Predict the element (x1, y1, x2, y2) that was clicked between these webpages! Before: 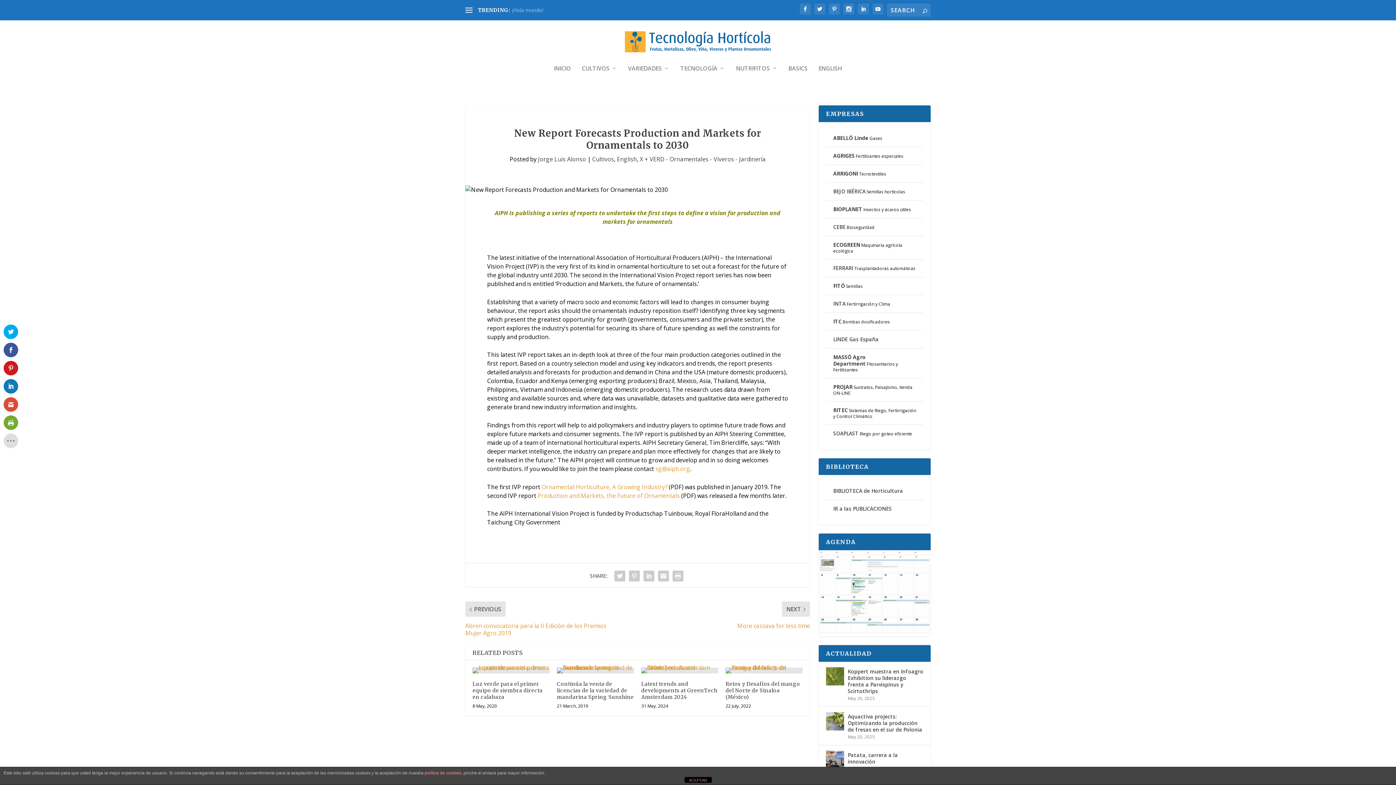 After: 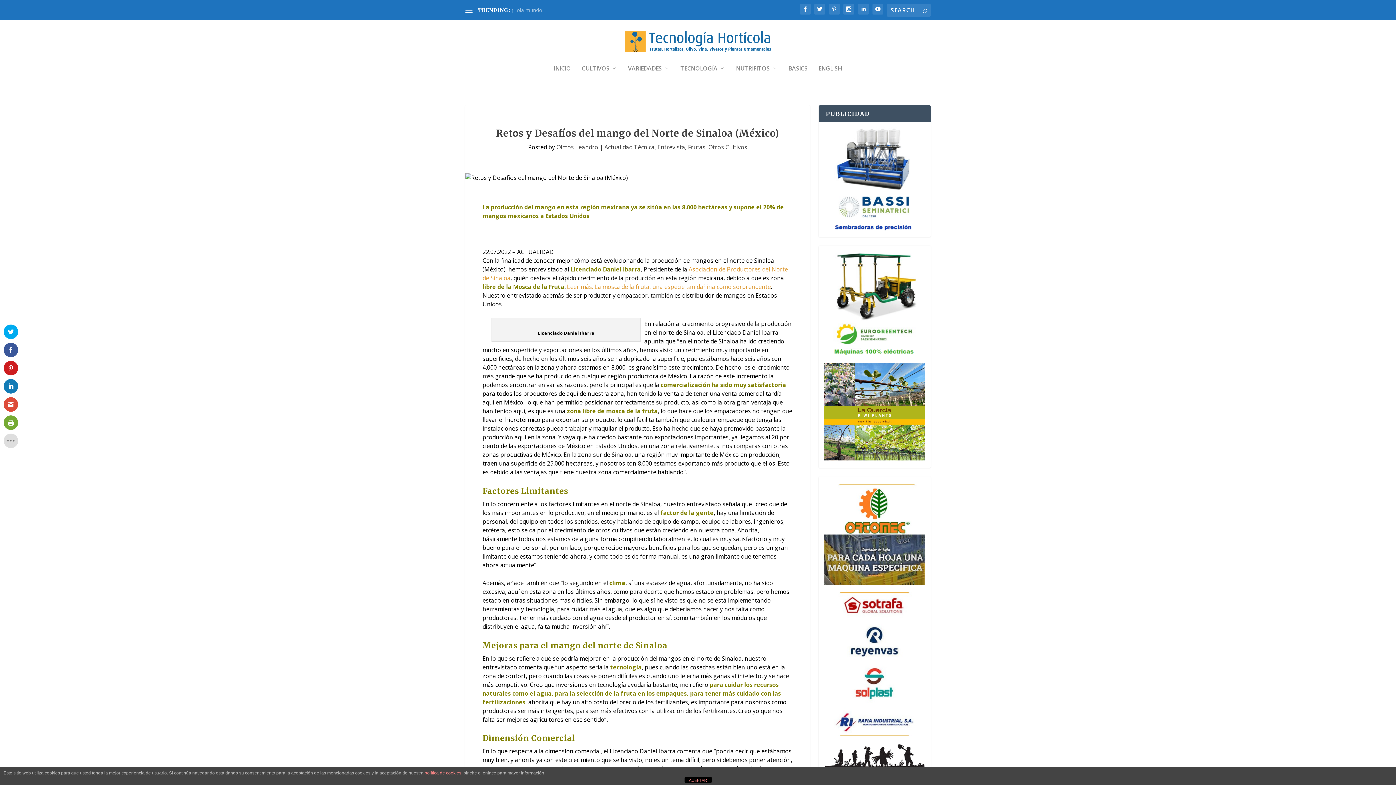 Action: bbox: (725, 668, 802, 673)